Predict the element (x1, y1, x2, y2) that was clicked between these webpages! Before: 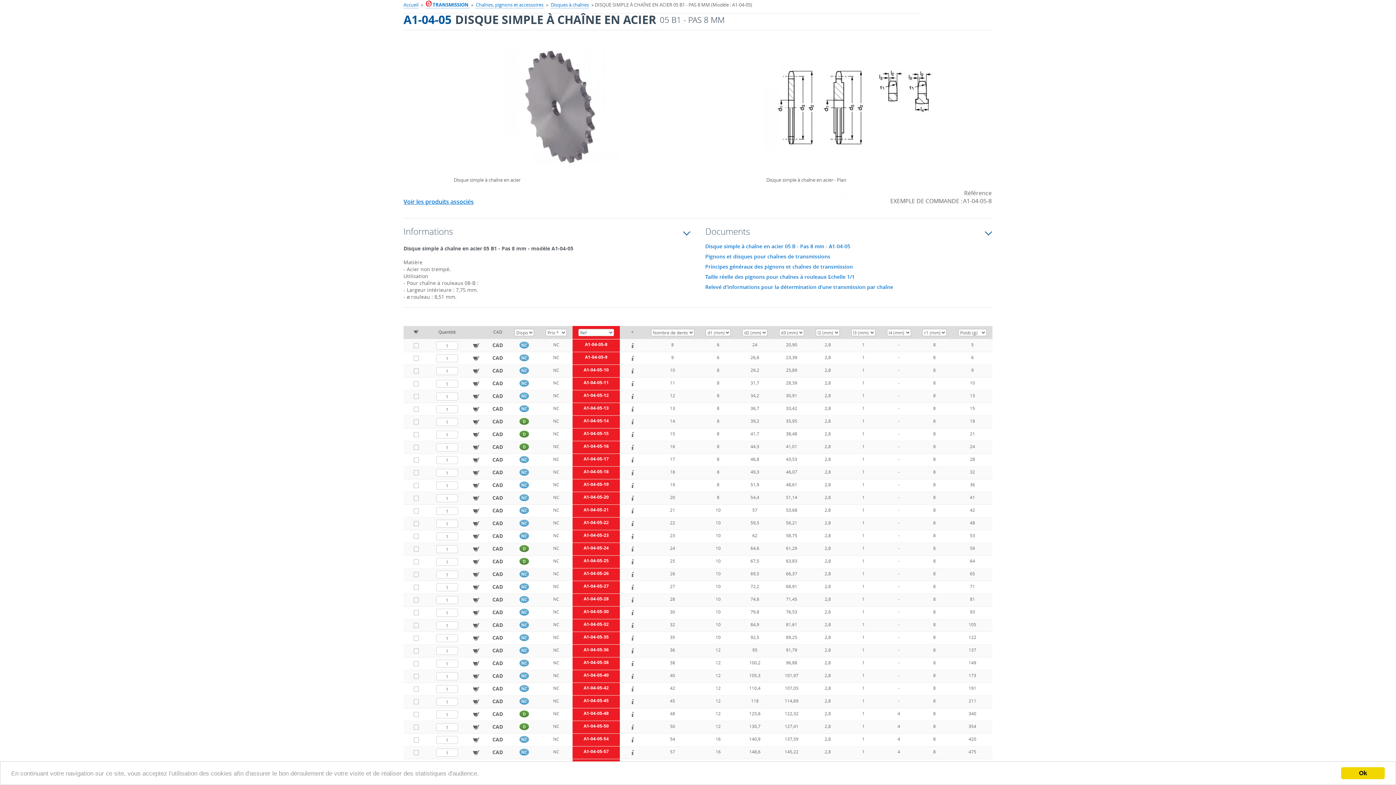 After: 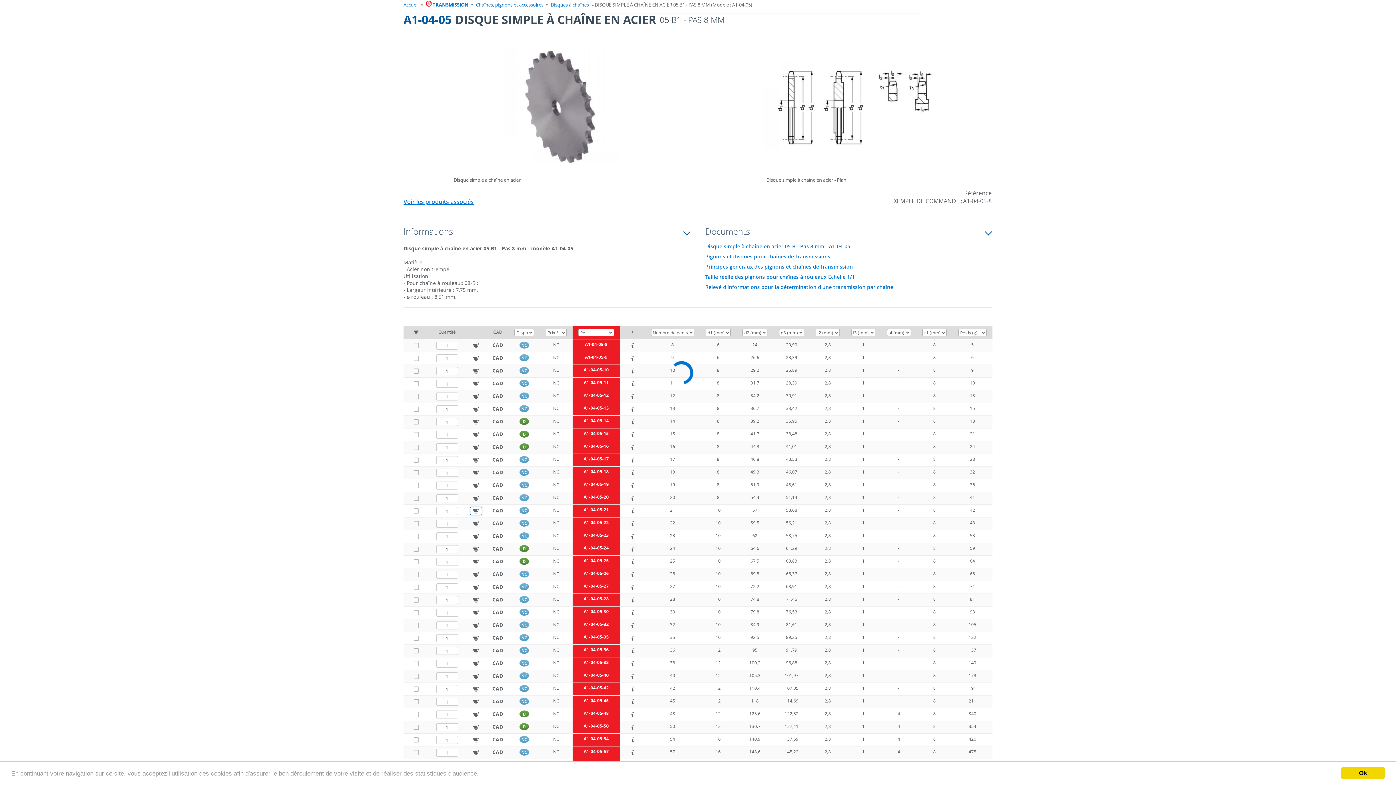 Action: bbox: (470, 507, 481, 515)